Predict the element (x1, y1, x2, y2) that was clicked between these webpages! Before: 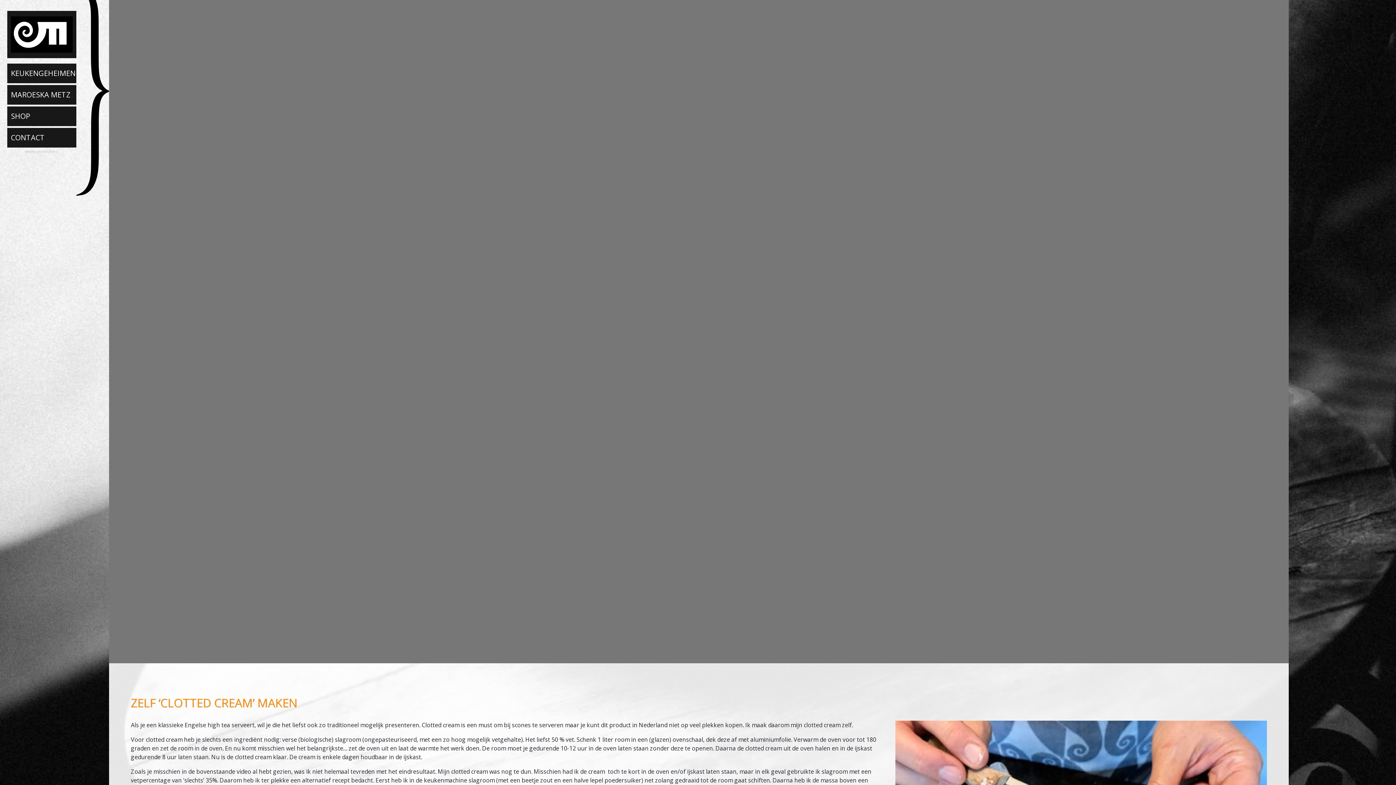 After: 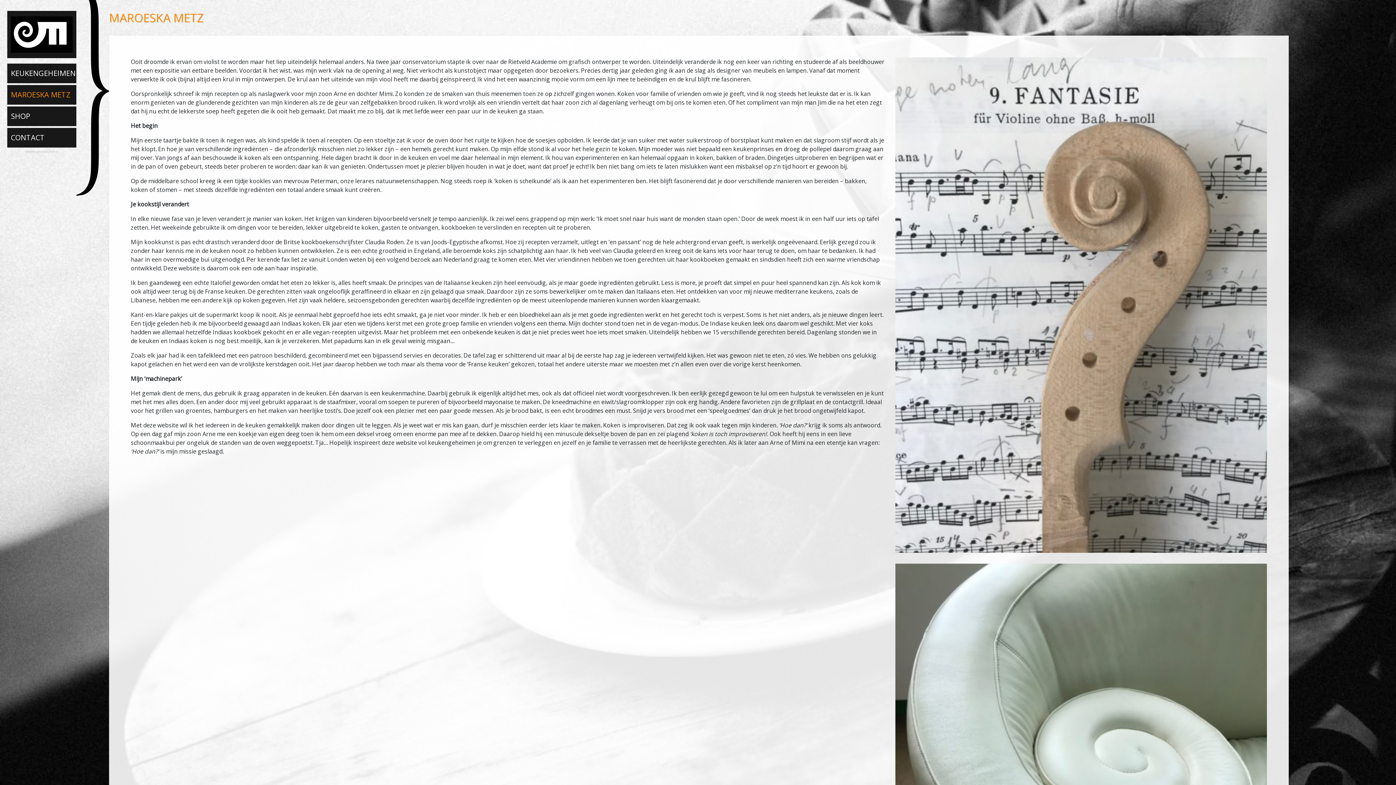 Action: bbox: (7, 85, 76, 104) label: MAROESKA METZ